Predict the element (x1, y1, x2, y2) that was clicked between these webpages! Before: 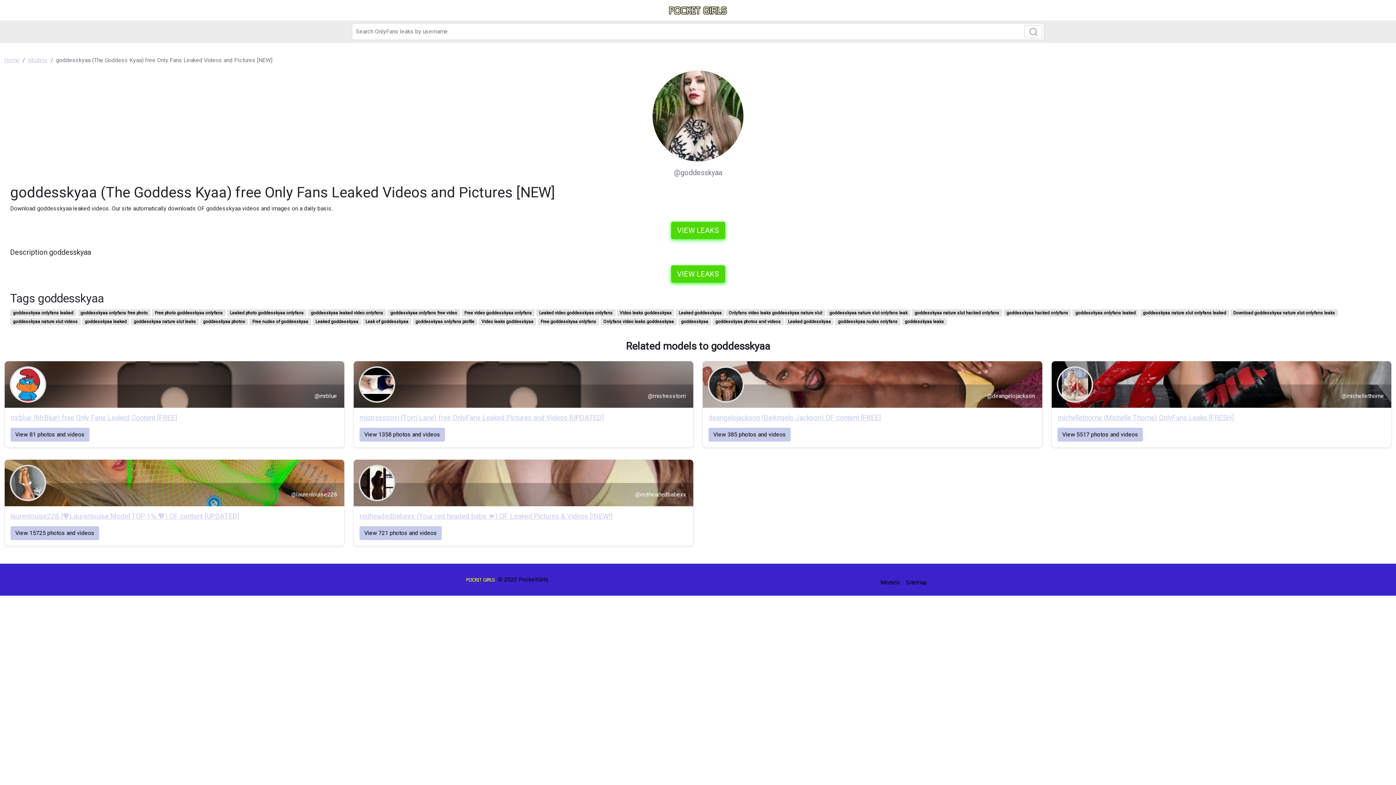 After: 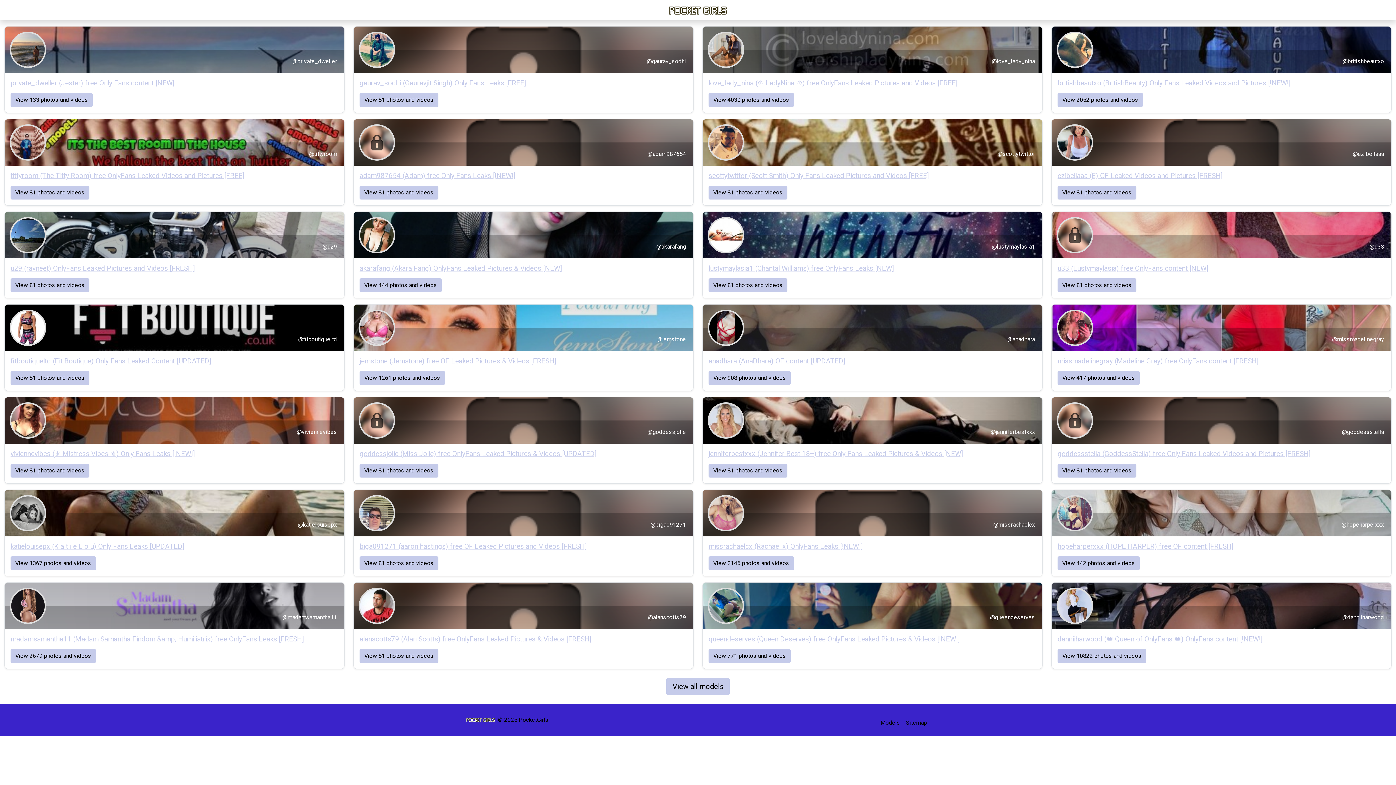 Action: label: Home bbox: (4, 56, 19, 63)